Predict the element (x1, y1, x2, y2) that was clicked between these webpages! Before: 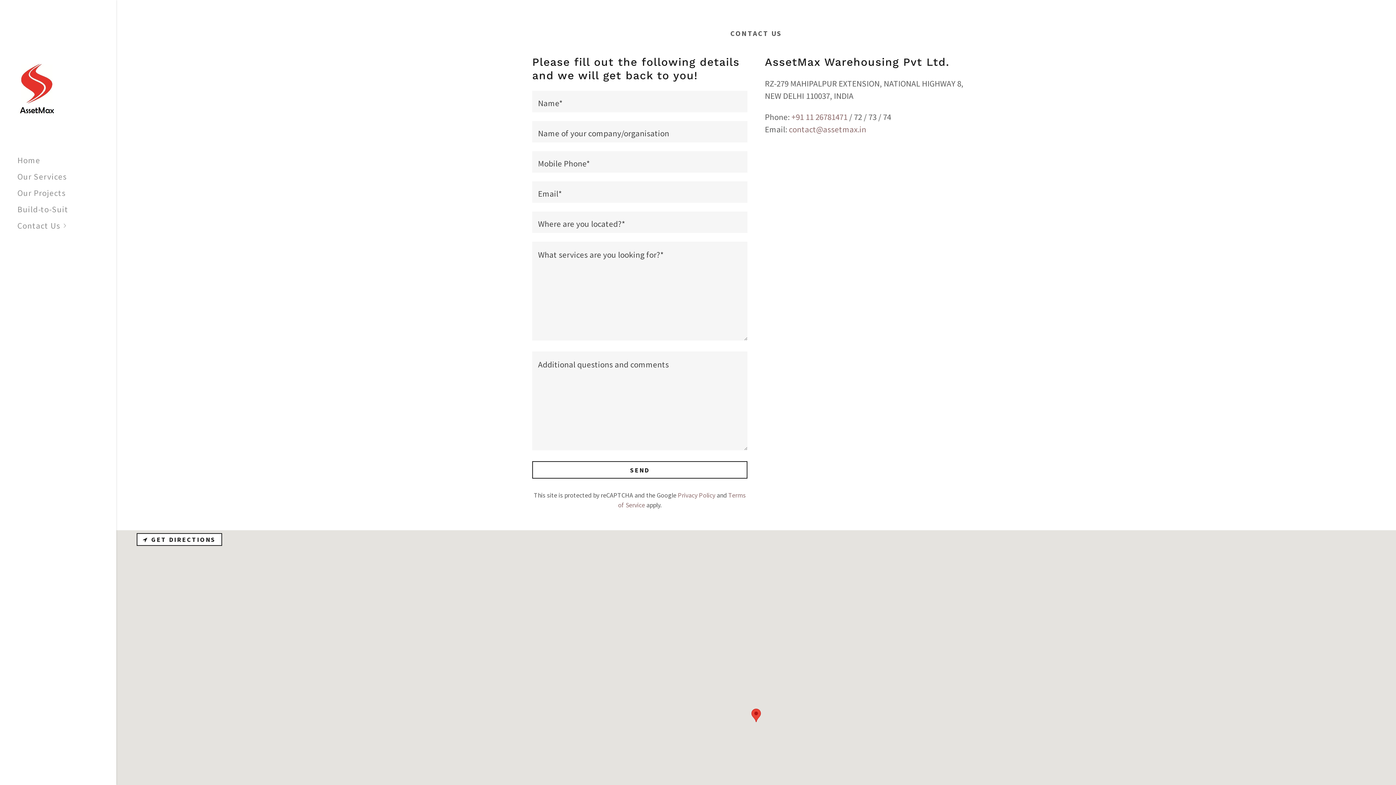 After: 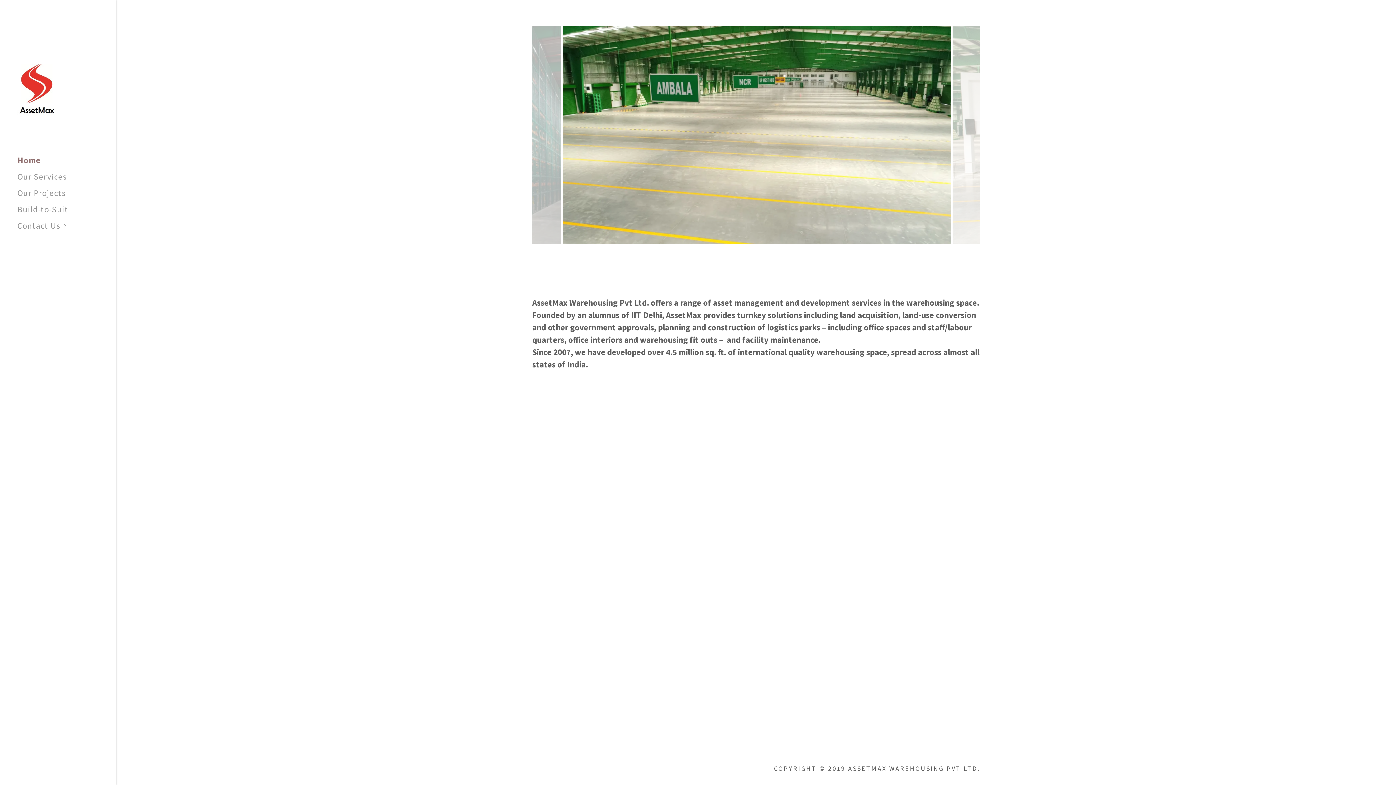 Action: bbox: (17, 155, 40, 165) label: Home